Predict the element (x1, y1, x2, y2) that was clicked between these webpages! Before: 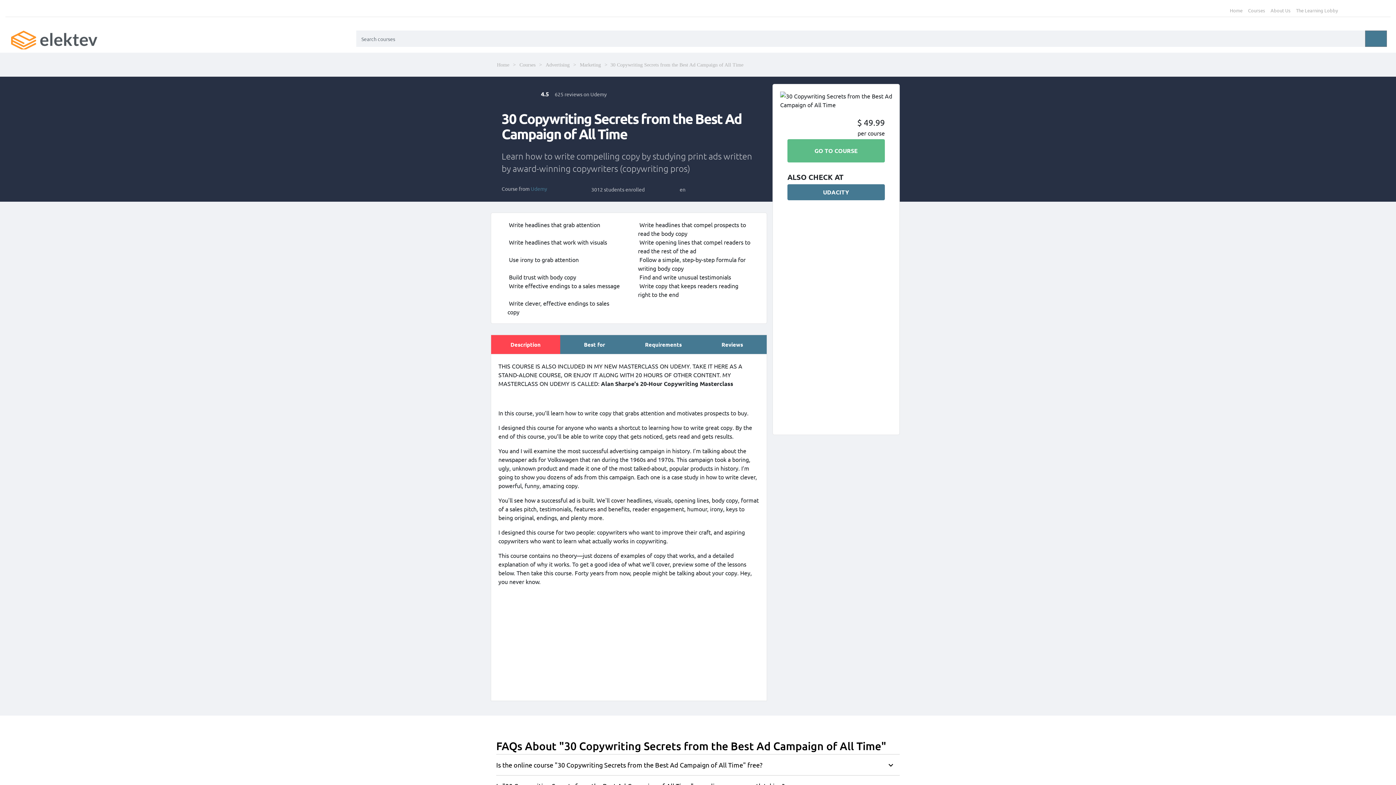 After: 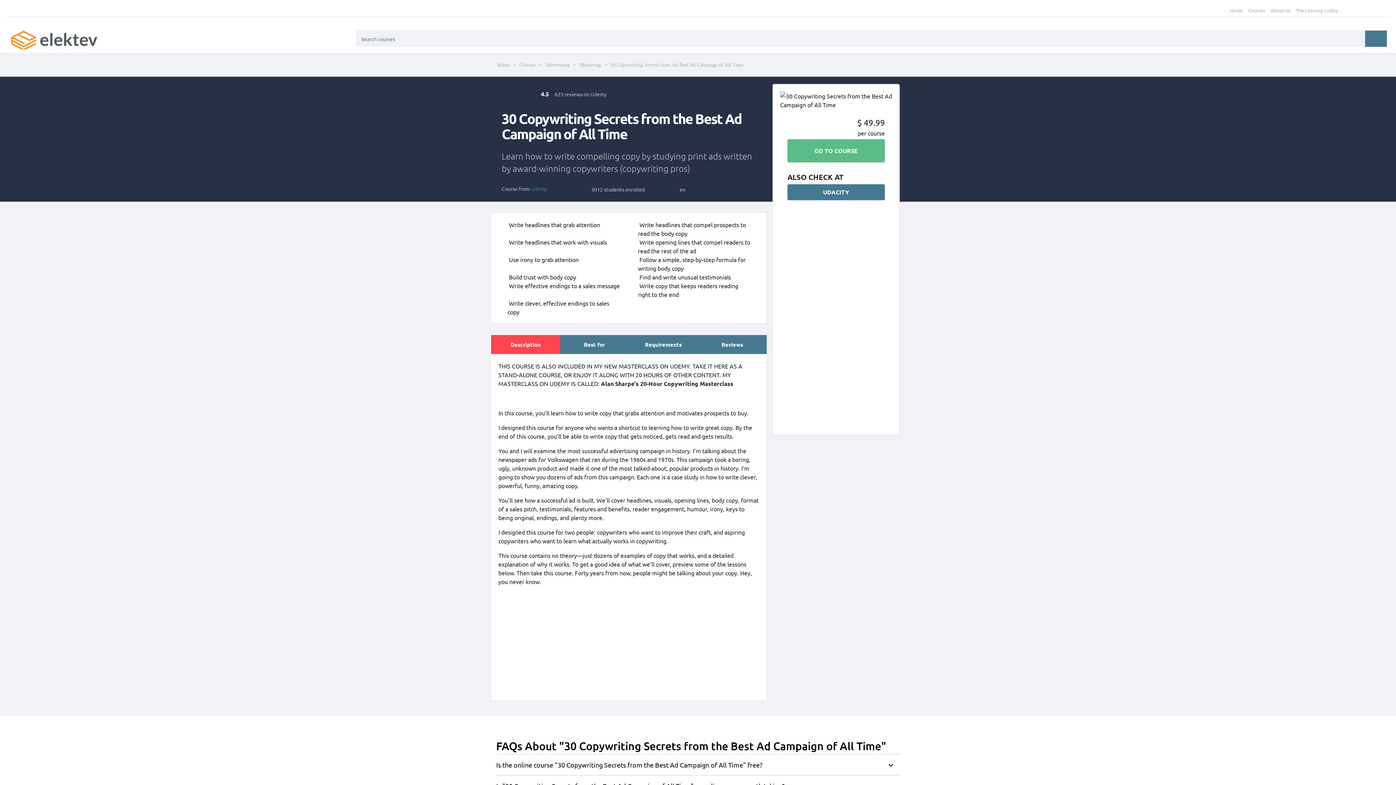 Action: bbox: (491, 335, 560, 354) label: Description